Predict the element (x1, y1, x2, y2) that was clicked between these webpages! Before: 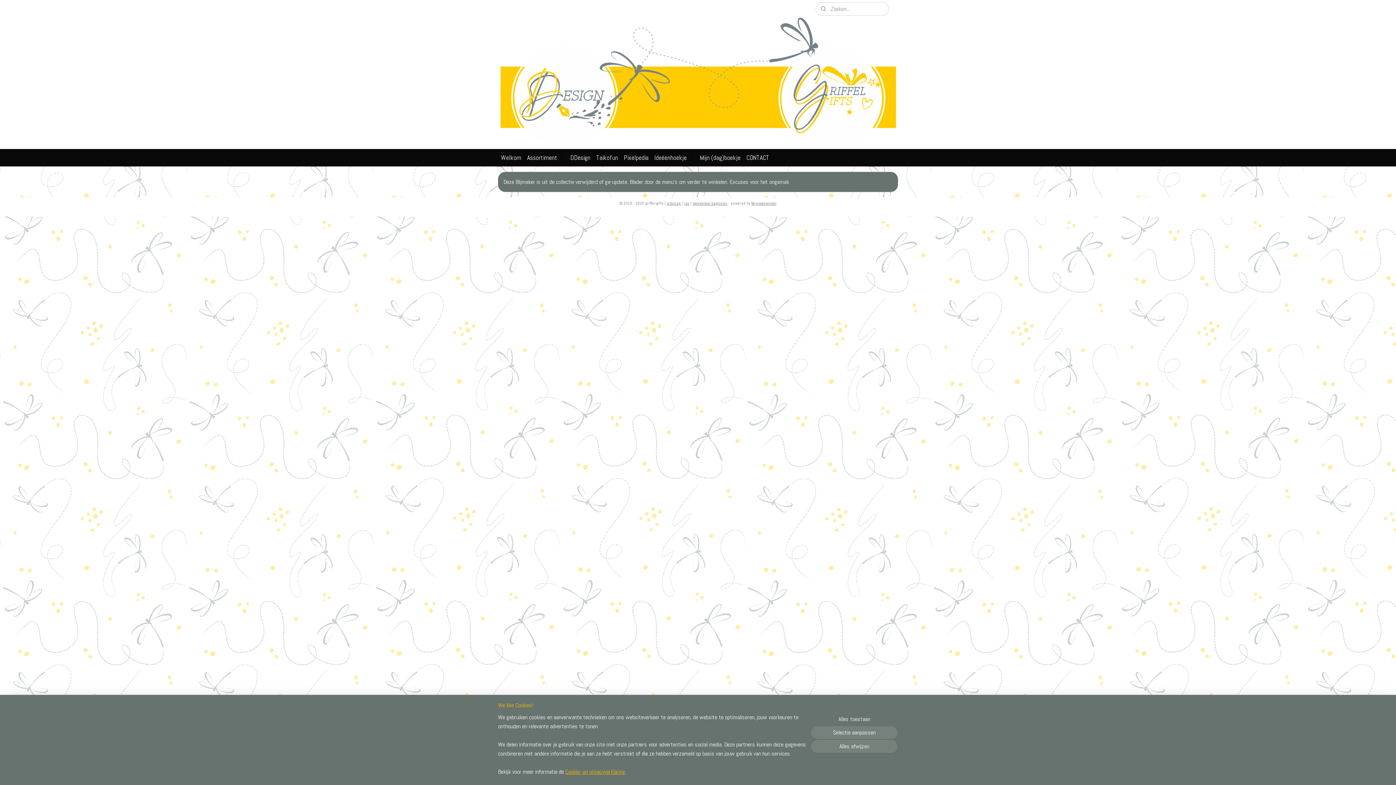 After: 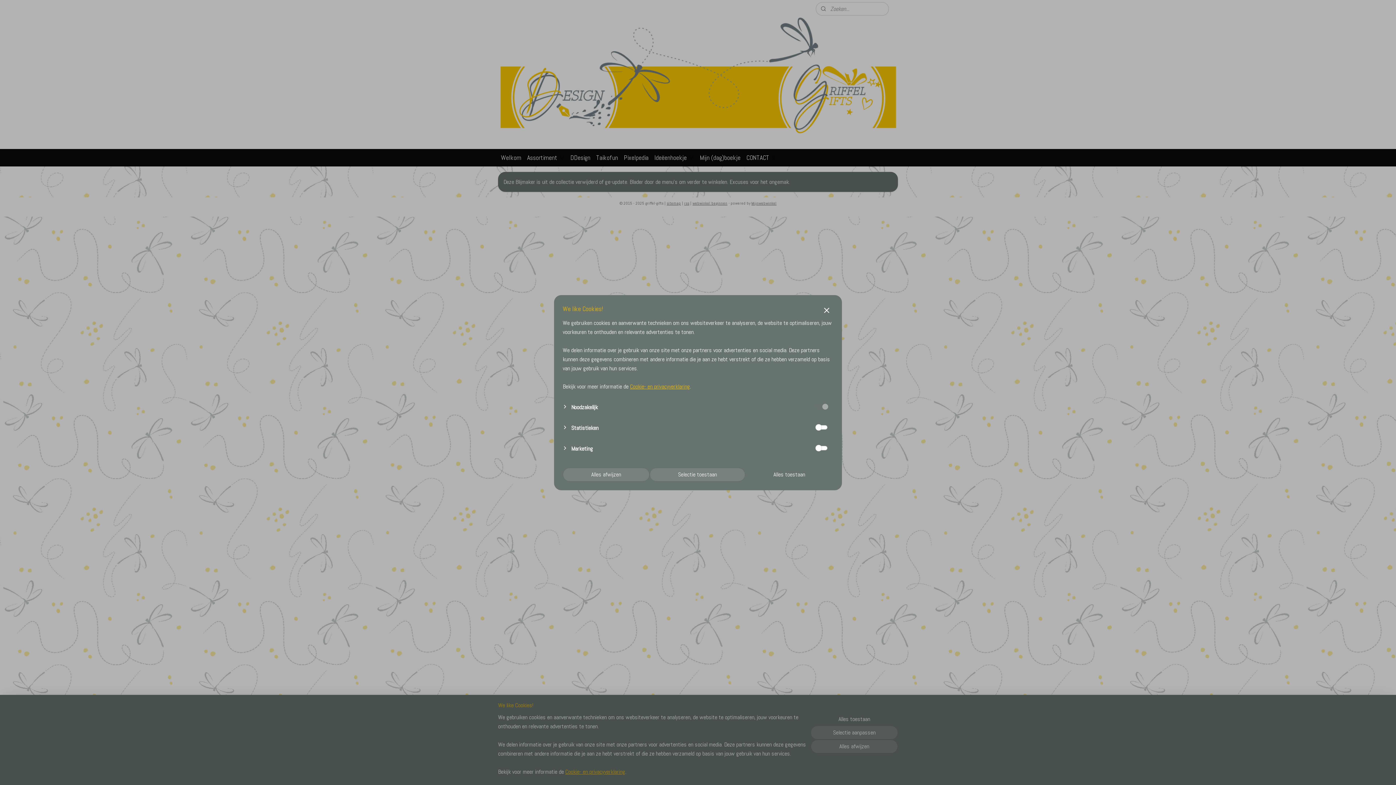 Action: bbox: (810, 726, 898, 740) label: Selectie aanpassen